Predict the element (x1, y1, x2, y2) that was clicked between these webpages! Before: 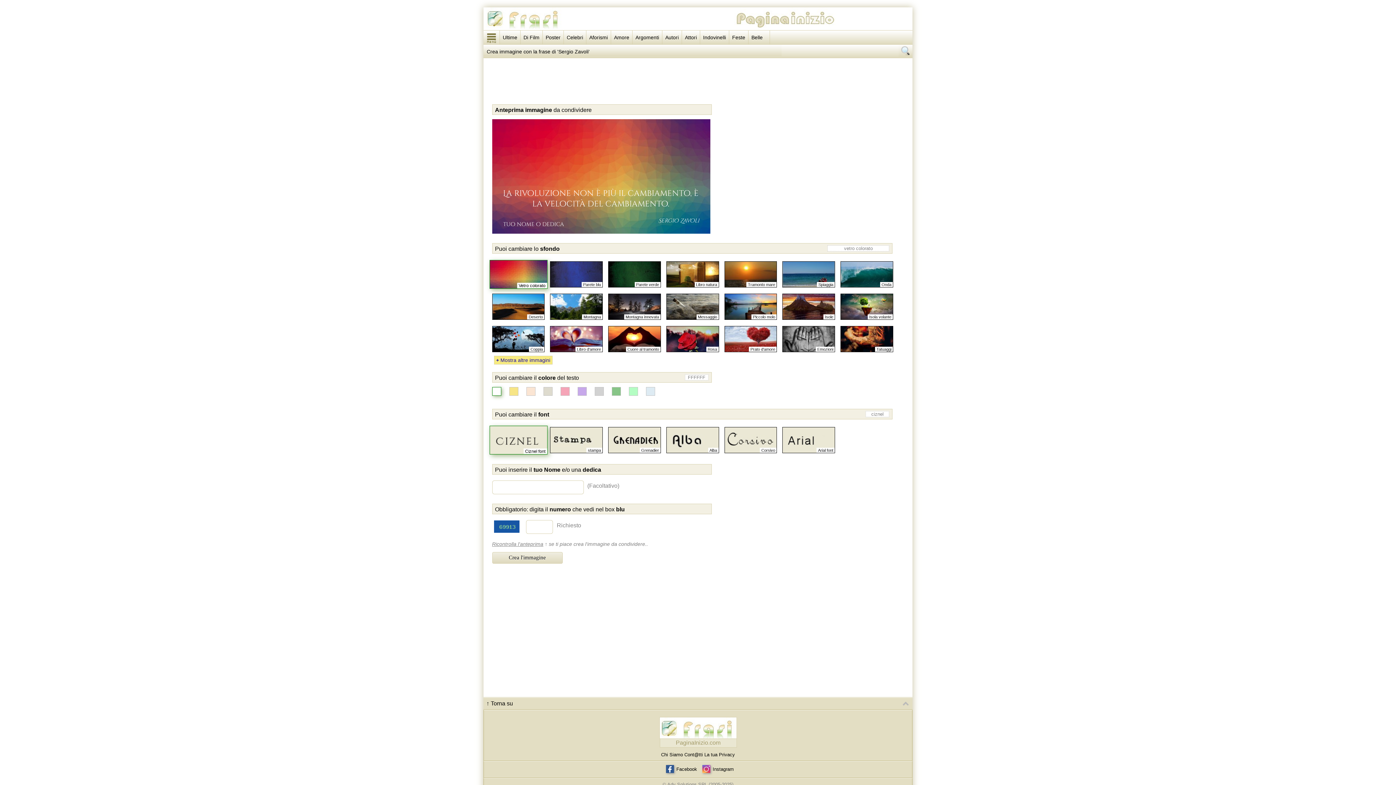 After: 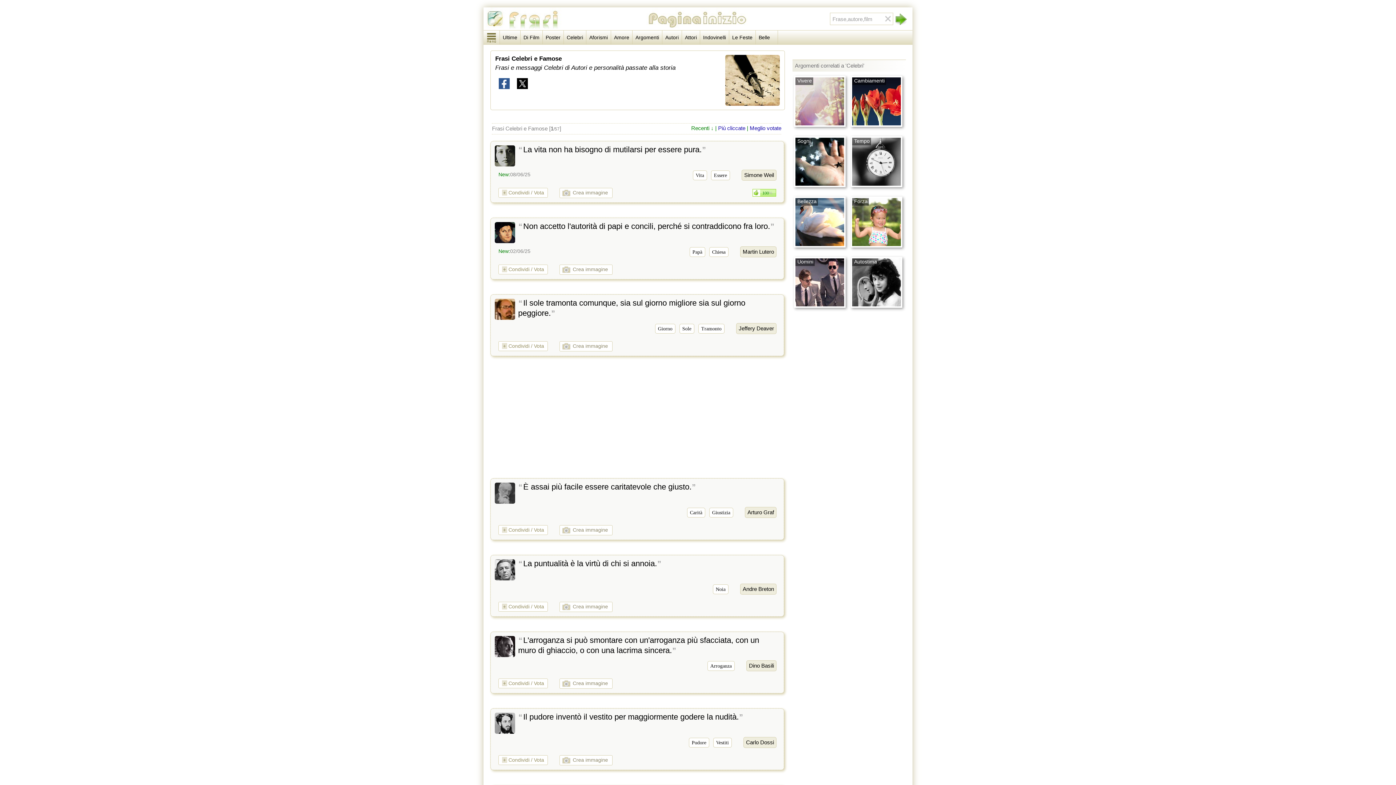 Action: bbox: (564, 30, 586, 44) label: Celebri